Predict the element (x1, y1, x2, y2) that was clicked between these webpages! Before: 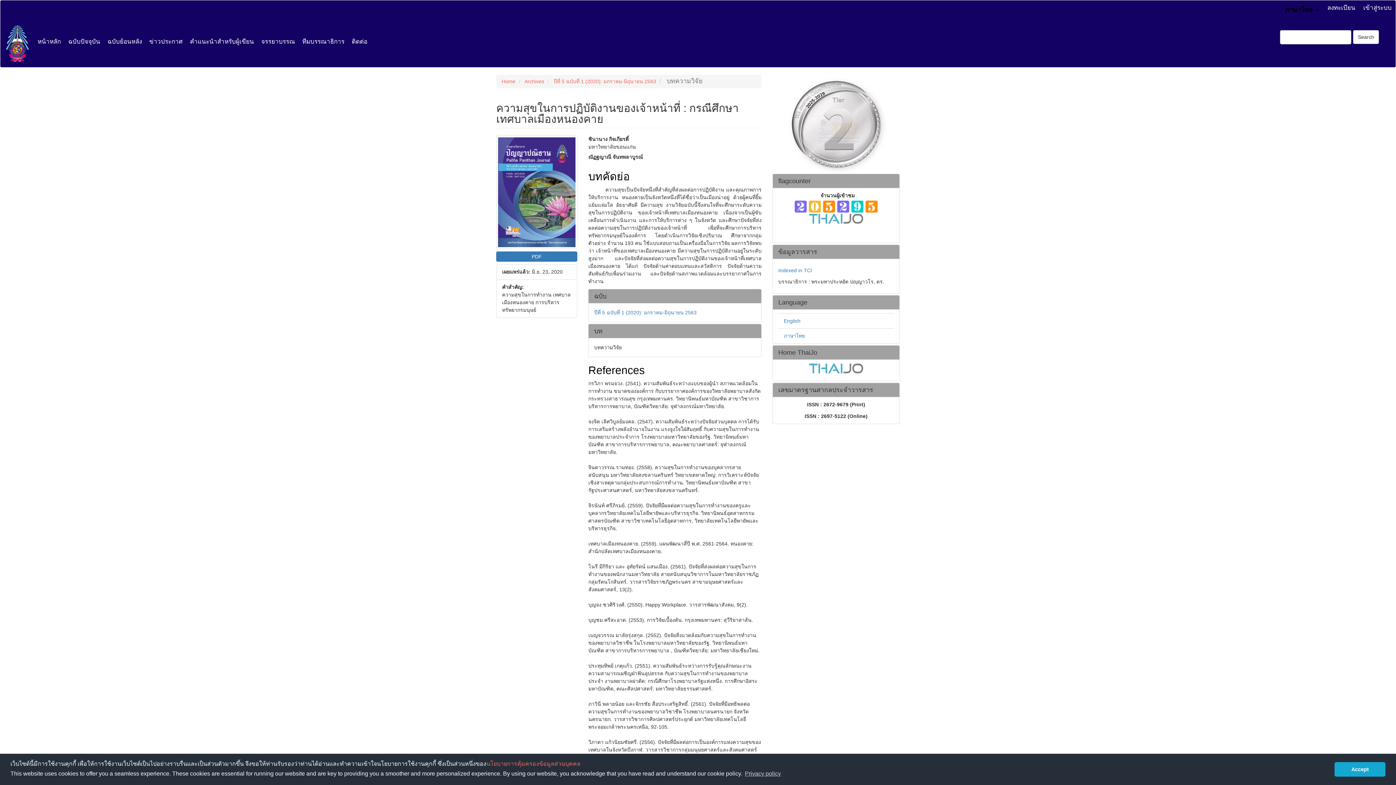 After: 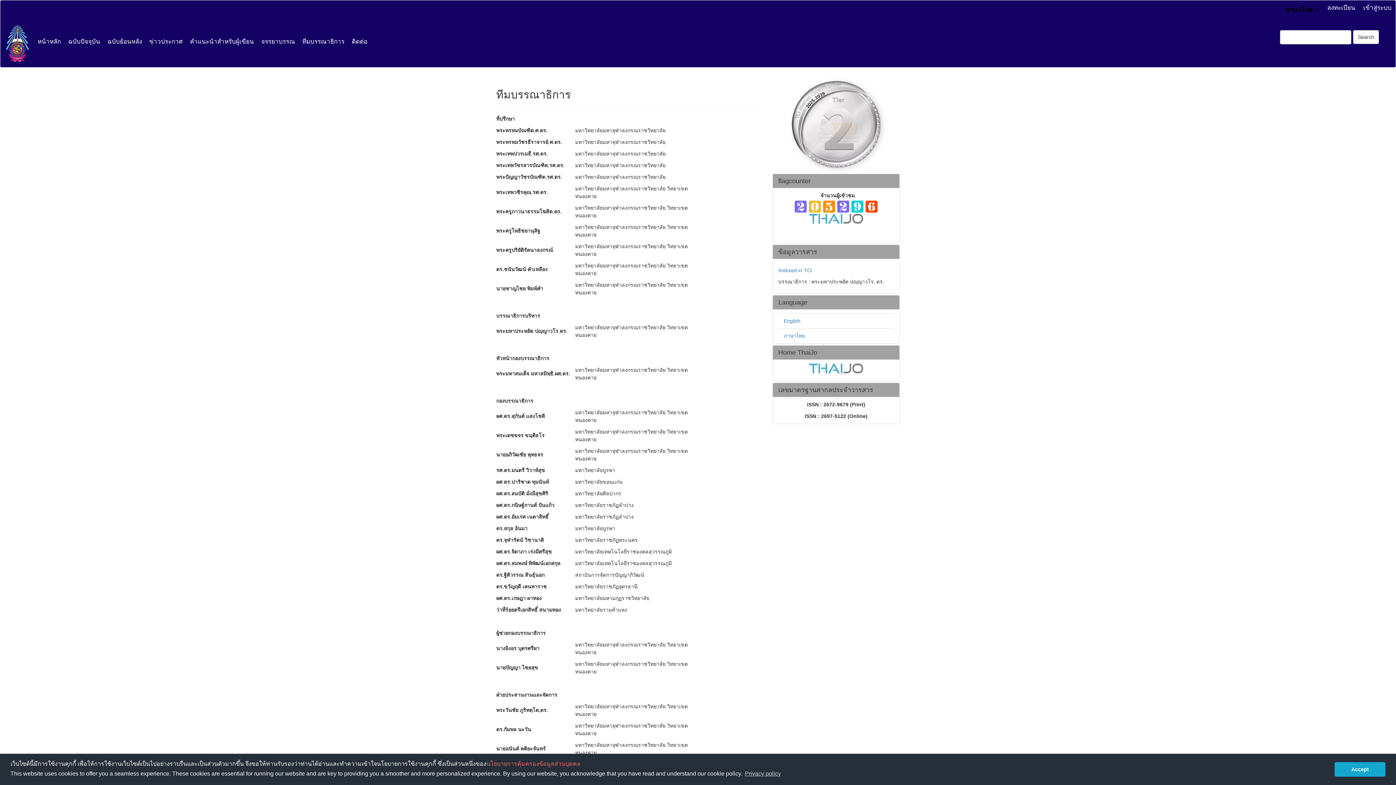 Action: label: ทีมบรรณาธิการ bbox: (298, 17, 348, 48)